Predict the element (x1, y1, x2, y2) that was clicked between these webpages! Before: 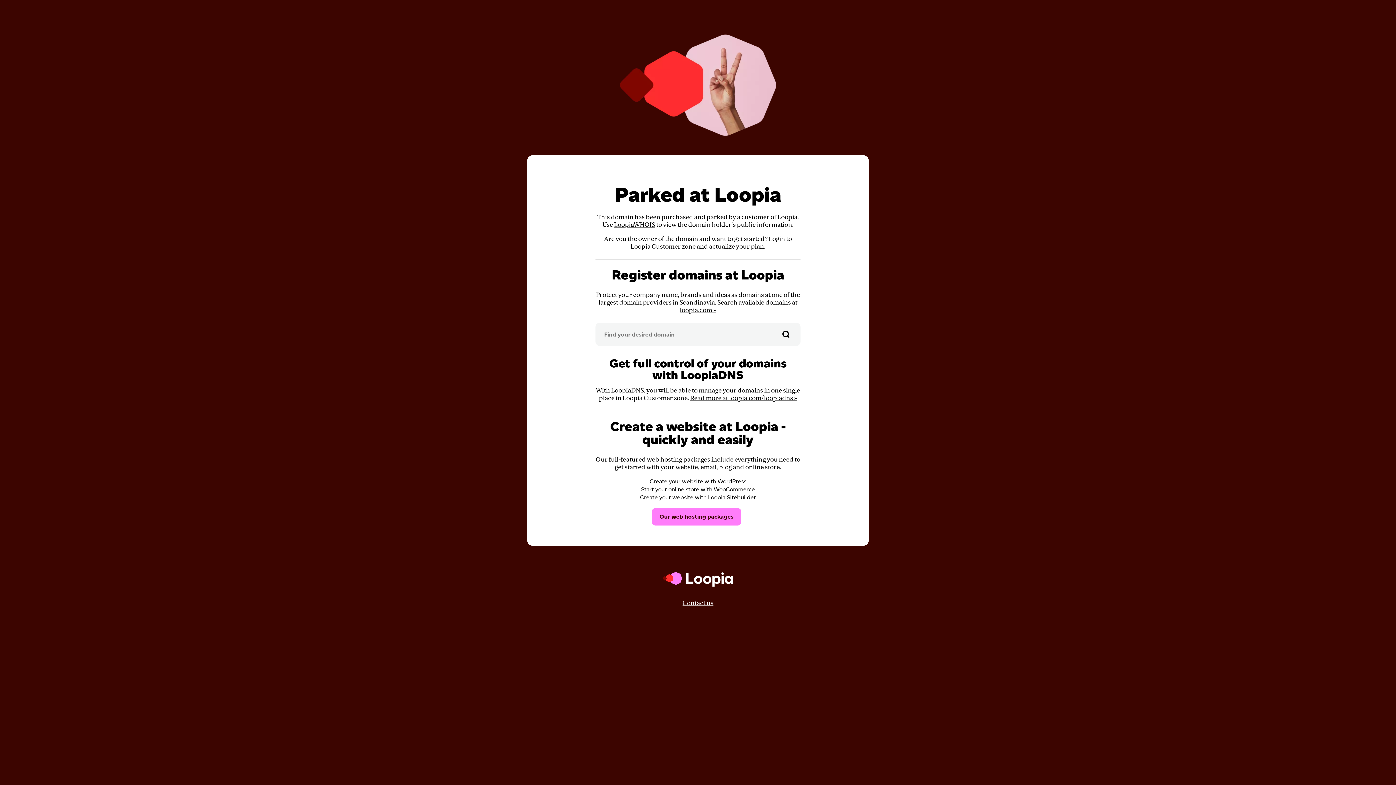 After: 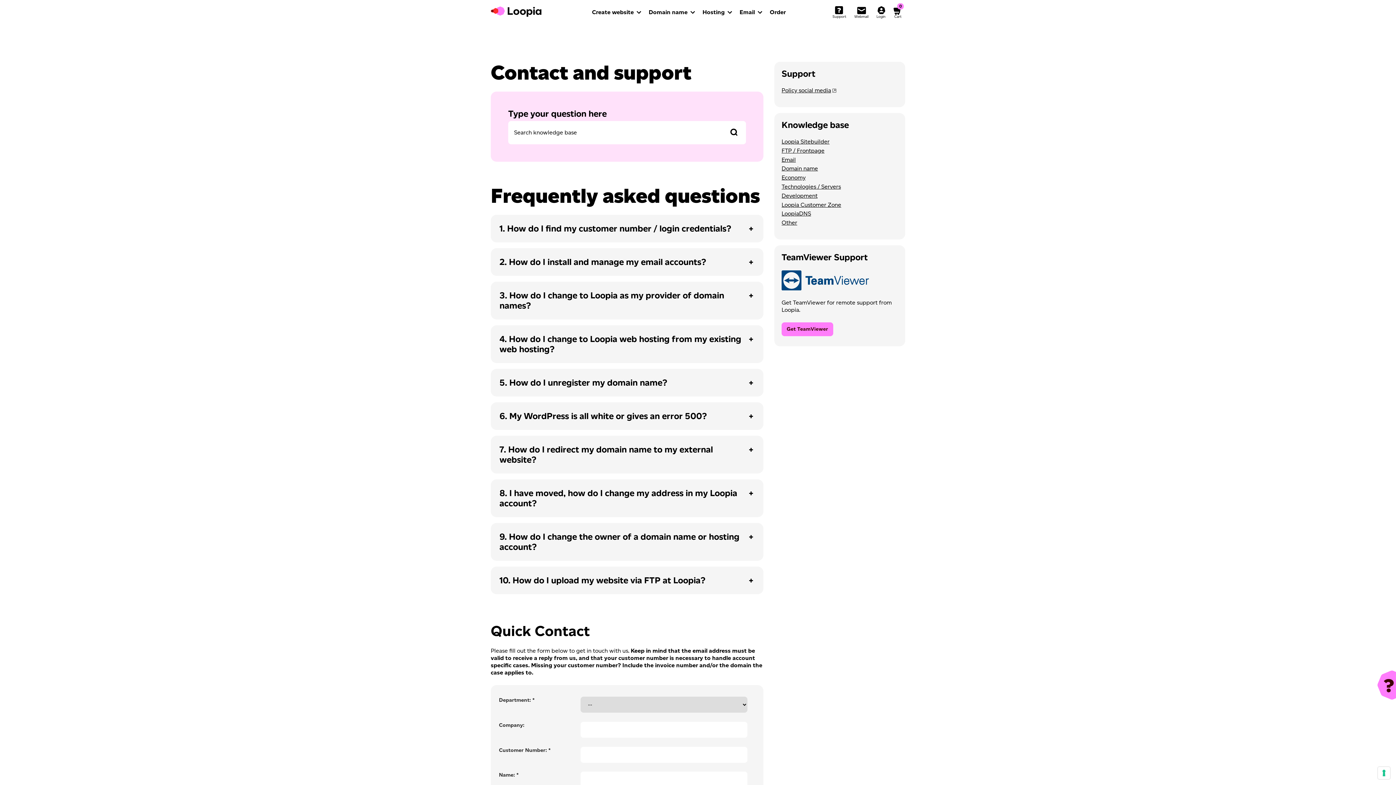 Action: label: Contact us bbox: (682, 599, 713, 607)